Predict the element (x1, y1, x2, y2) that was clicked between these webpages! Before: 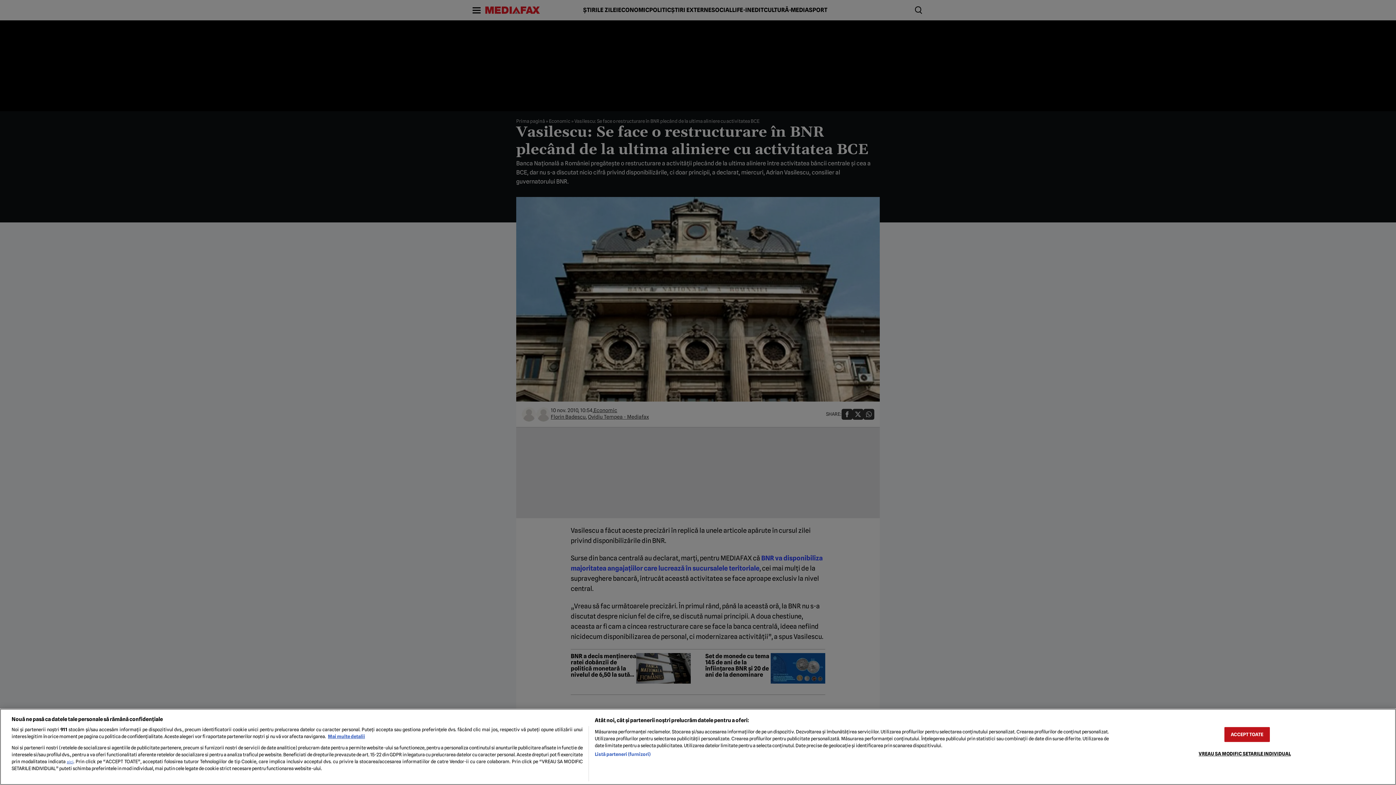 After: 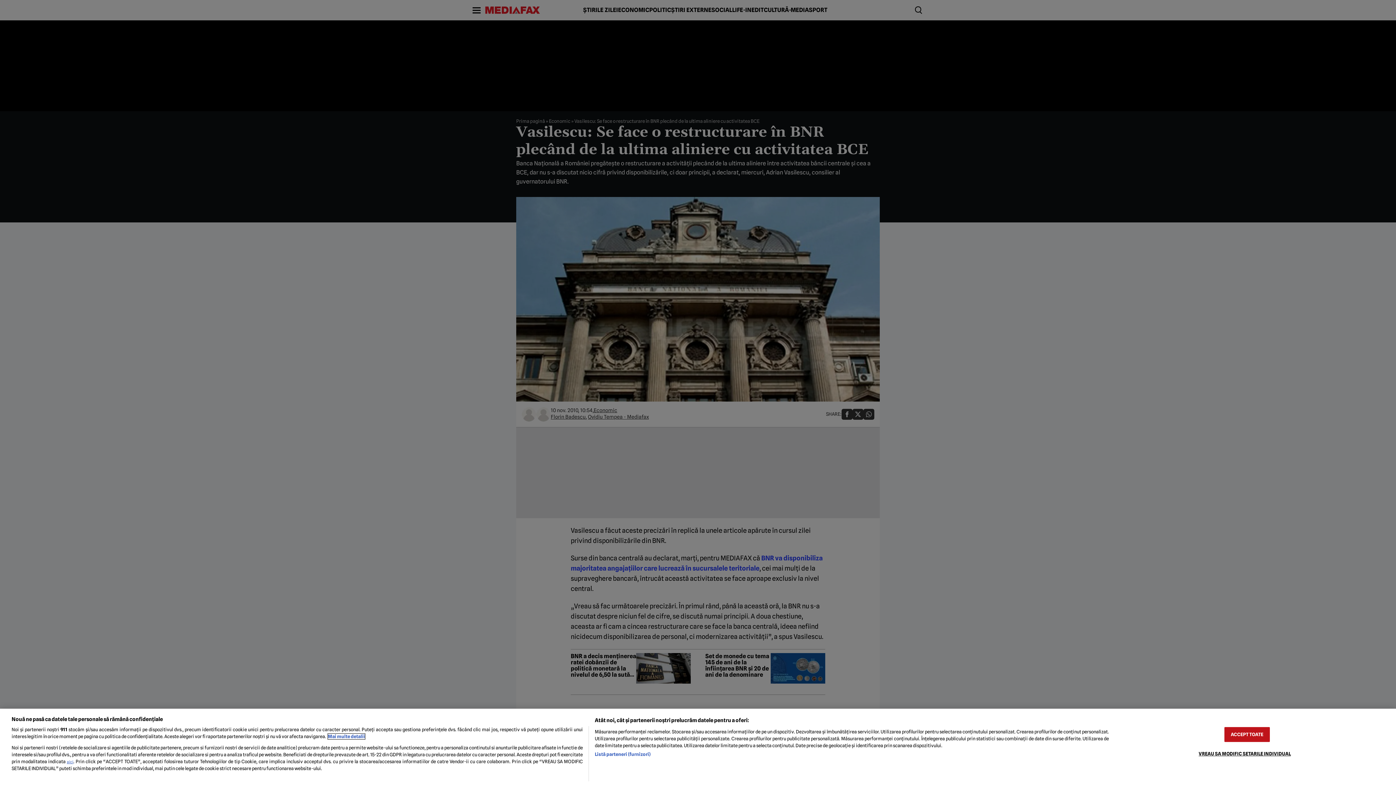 Action: bbox: (328, 734, 365, 739) label: Mai multe informații despre confidențialitatea datelor dvs., se deschide într-o fereastră nouă